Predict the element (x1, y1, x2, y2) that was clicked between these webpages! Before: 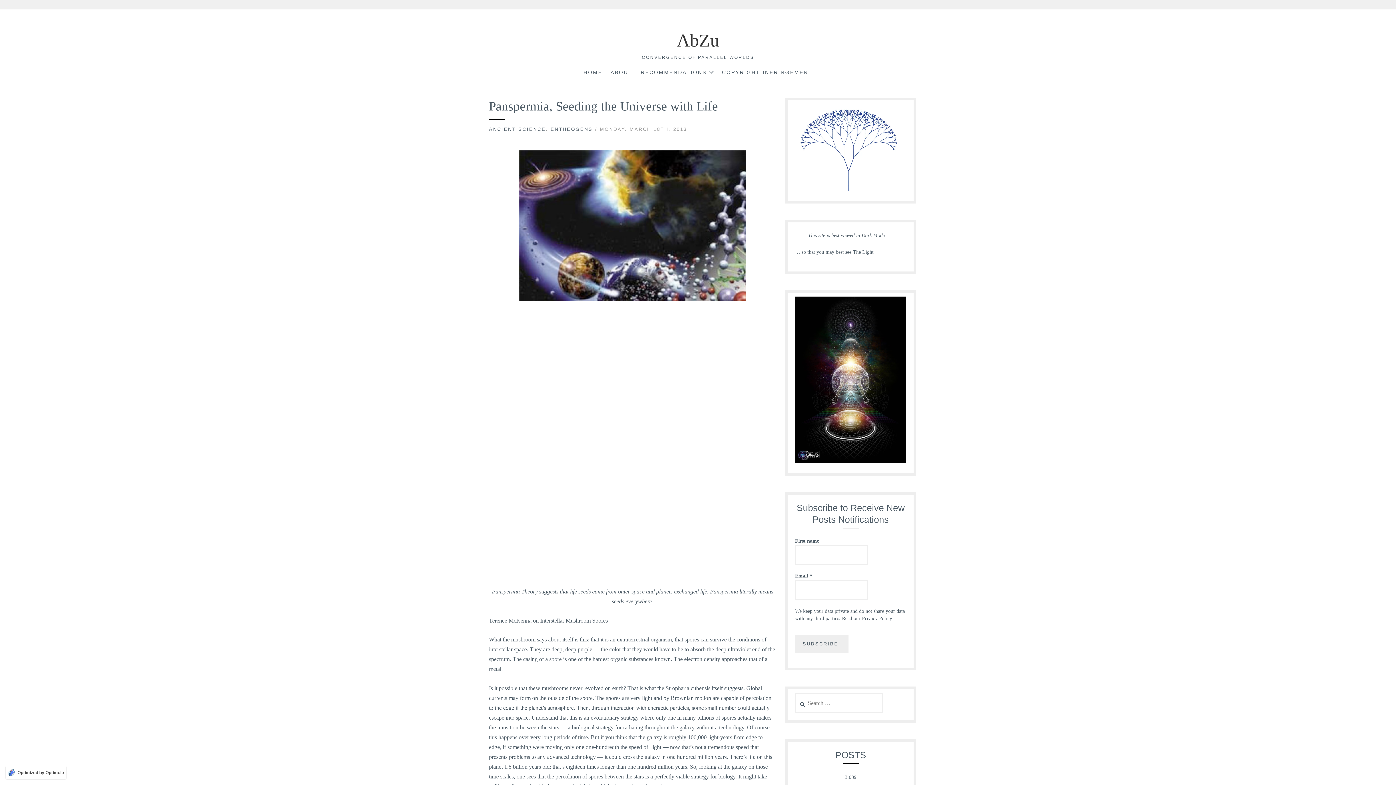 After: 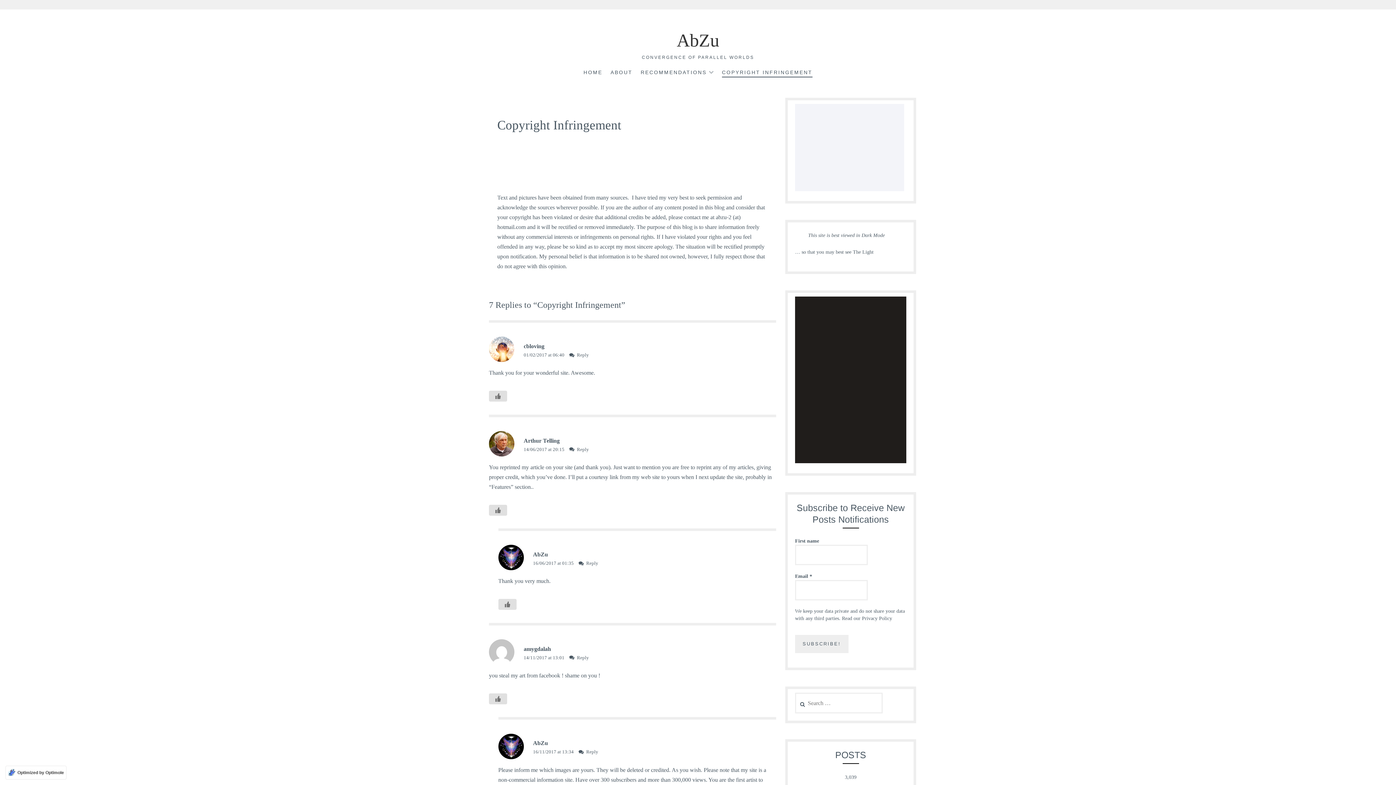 Action: label: COPYRIGHT INFRINGEMENT bbox: (722, 68, 812, 77)